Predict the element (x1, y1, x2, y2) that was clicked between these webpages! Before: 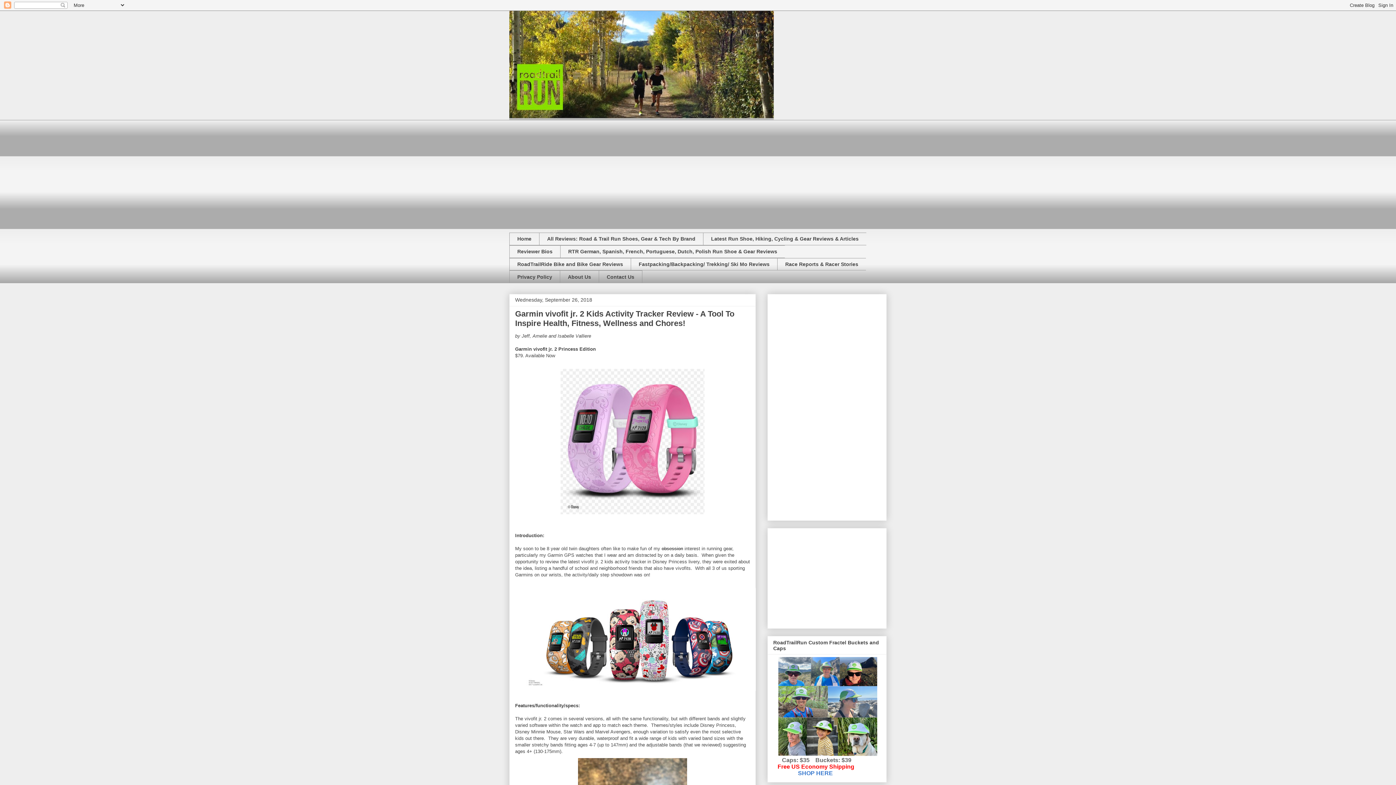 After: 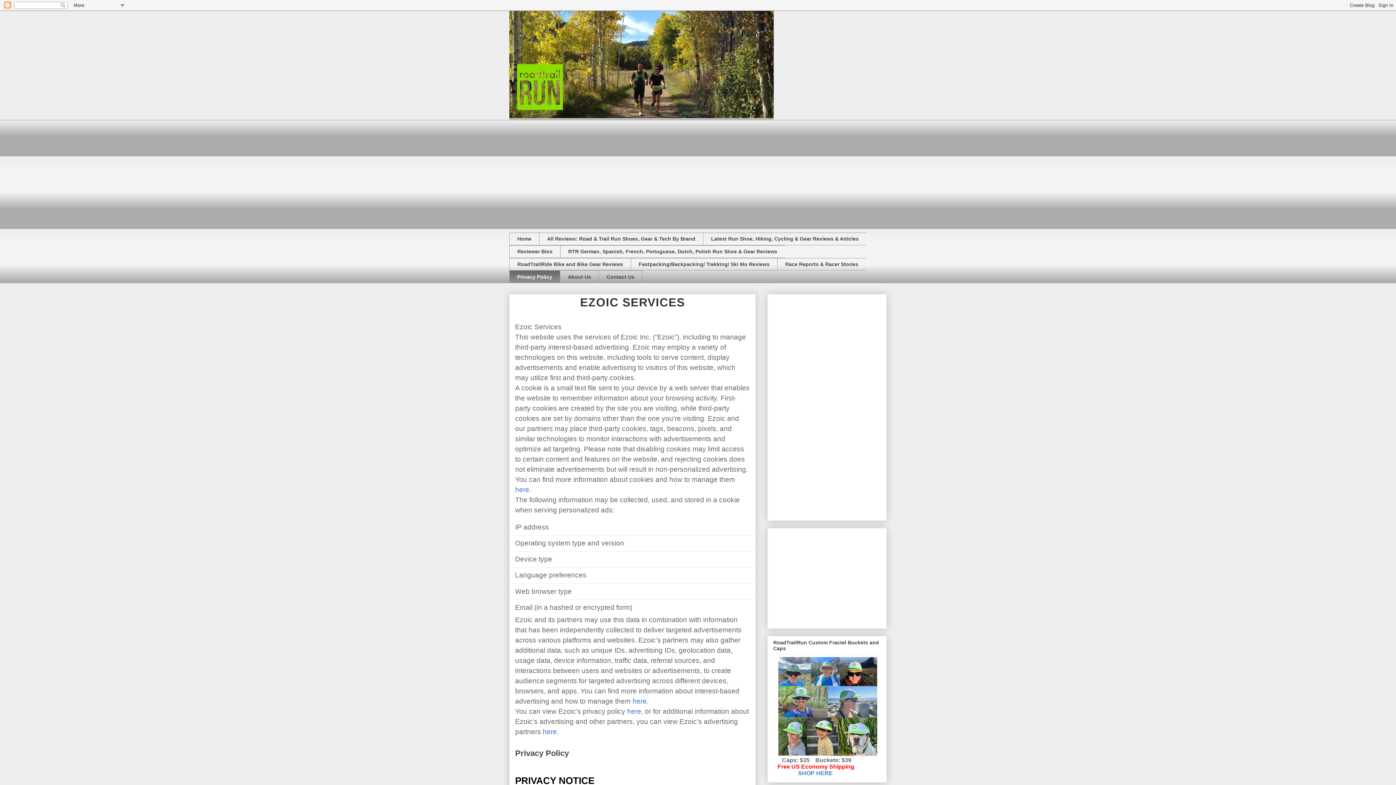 Action: bbox: (509, 270, 560, 283) label: Privacy Policy